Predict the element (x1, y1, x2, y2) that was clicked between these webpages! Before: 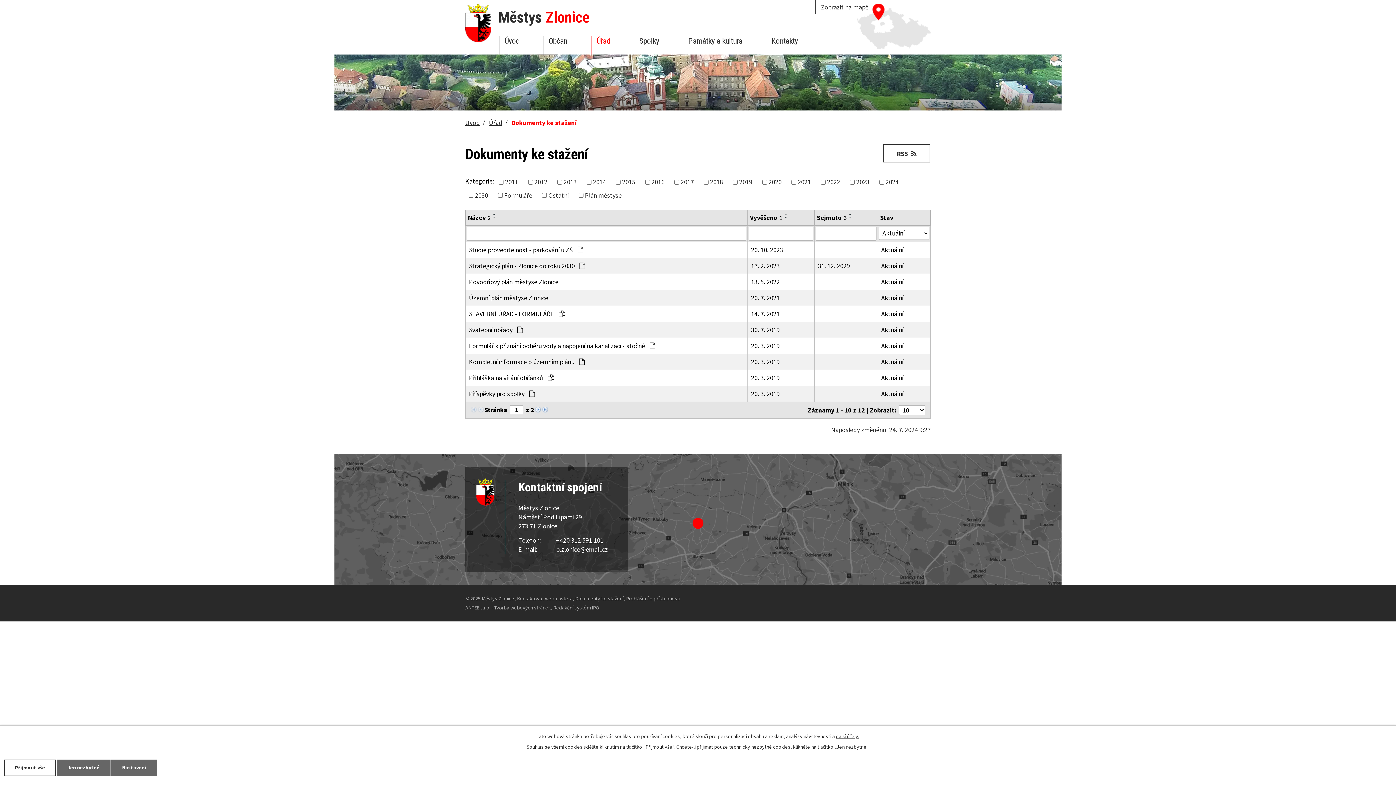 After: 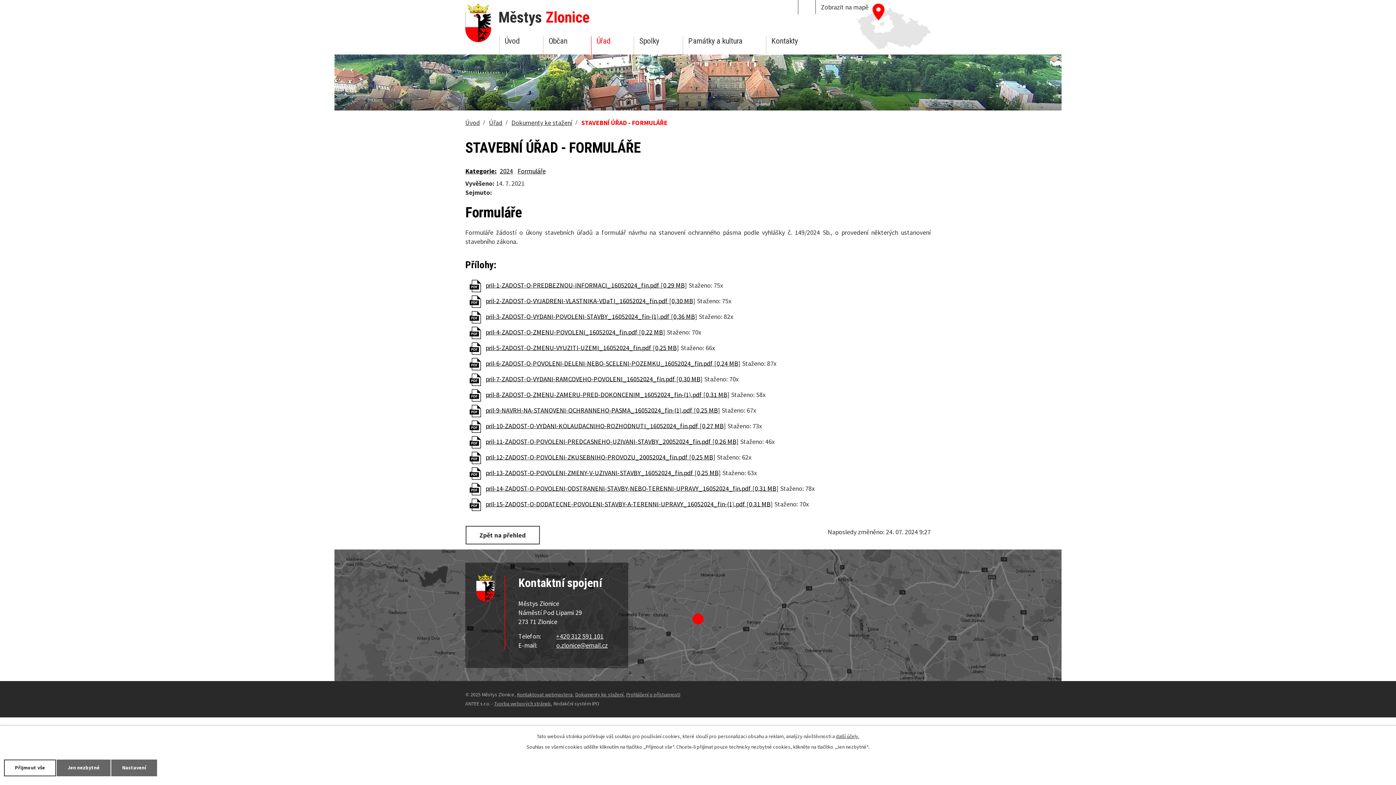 Action: label: Aktuální bbox: (881, 309, 927, 318)